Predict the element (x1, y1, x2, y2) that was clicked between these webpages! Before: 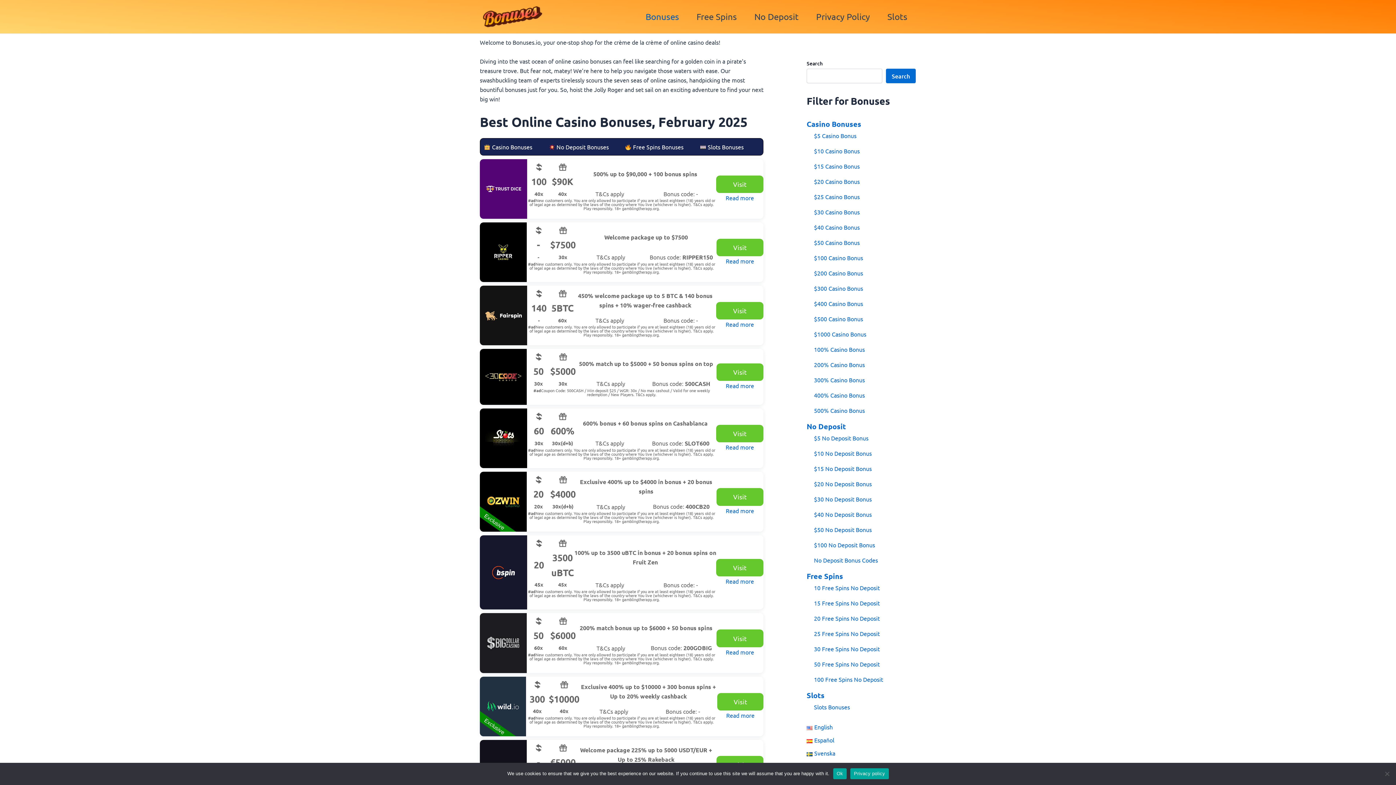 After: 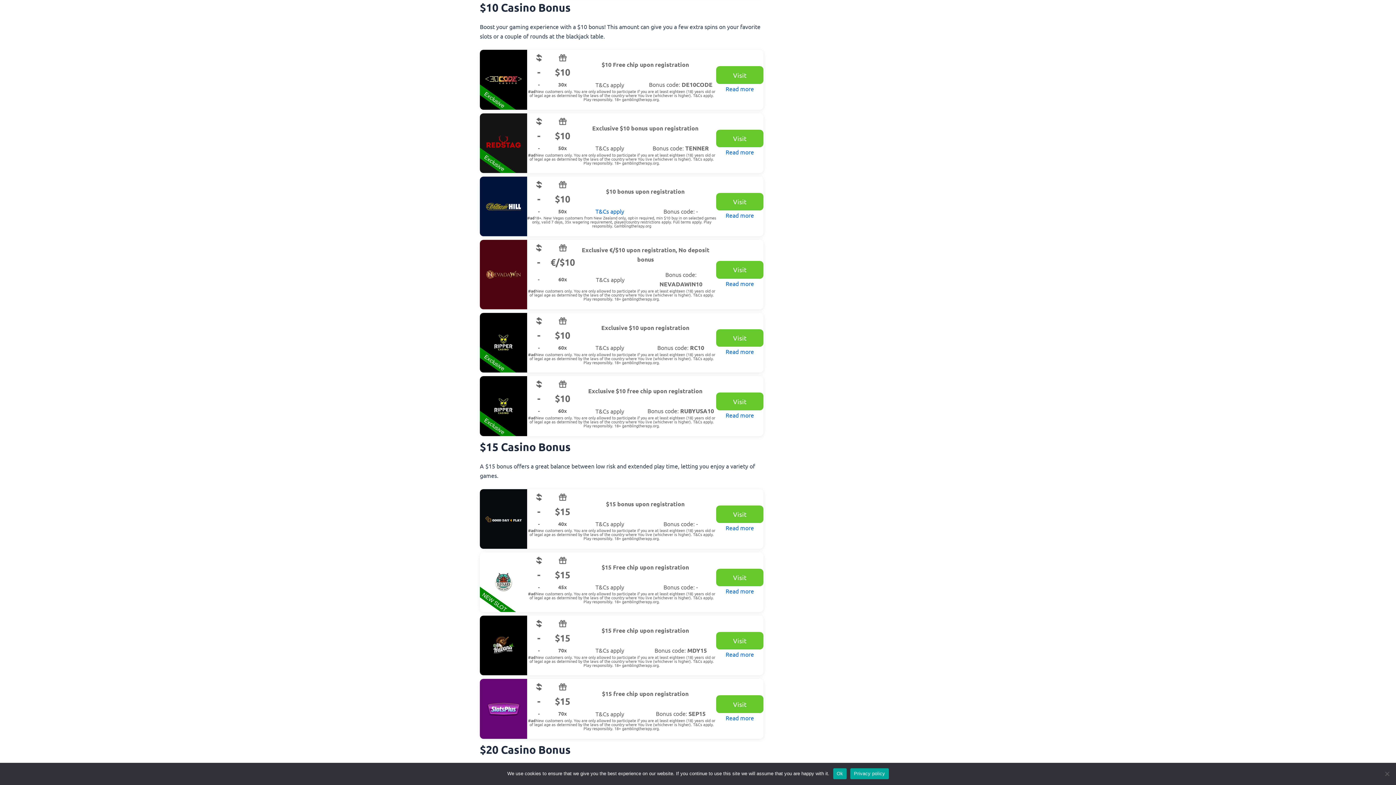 Action: label: $10 Casino Bonus bbox: (814, 145, 916, 156)